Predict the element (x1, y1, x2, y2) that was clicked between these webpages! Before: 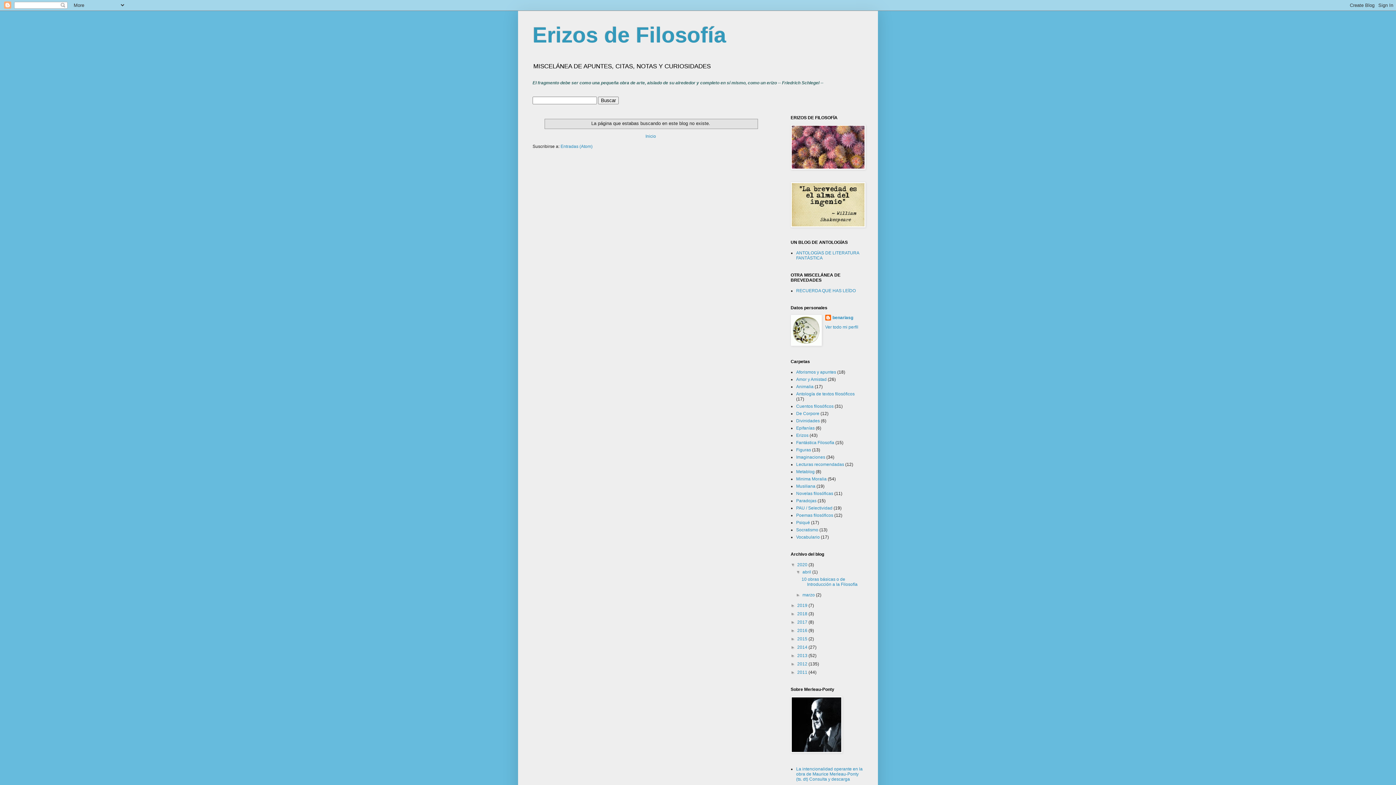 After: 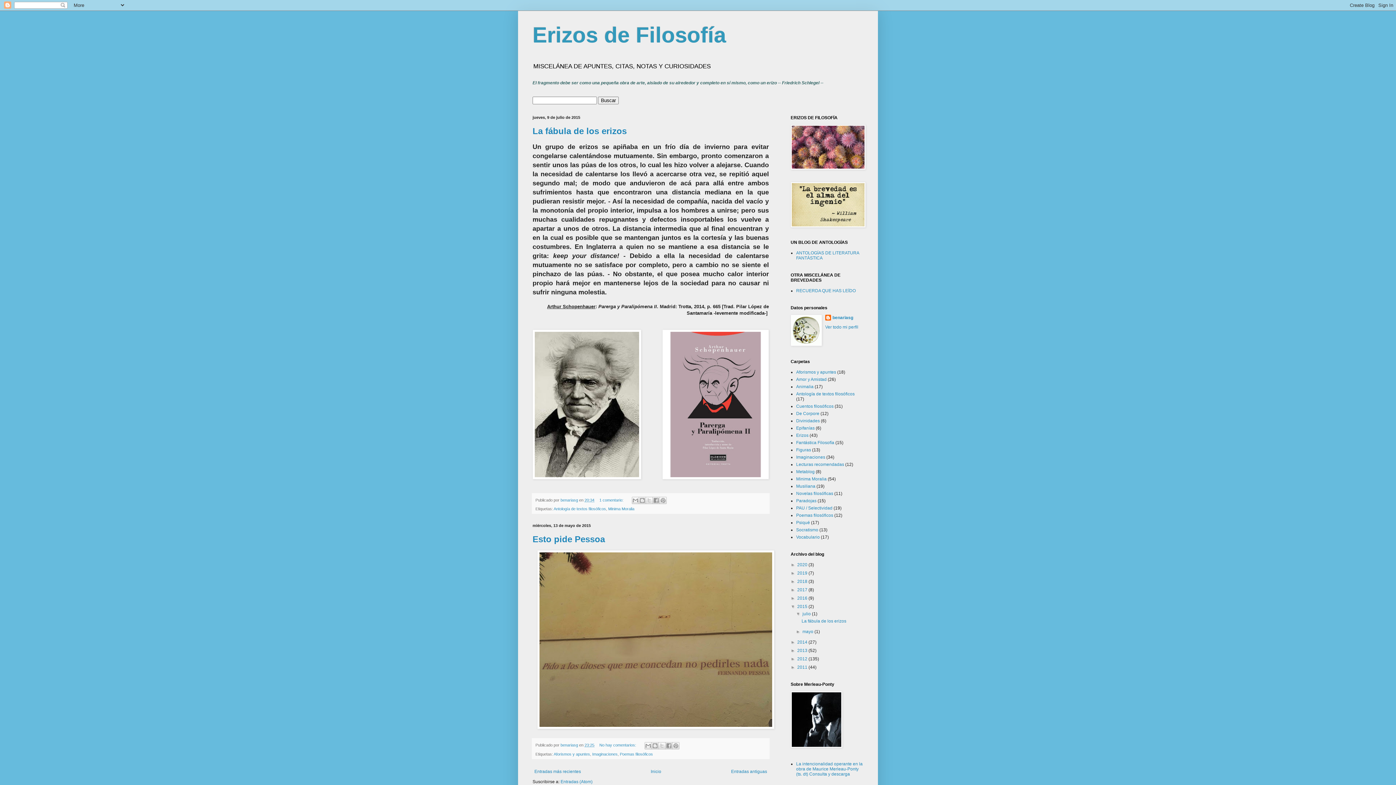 Action: label: 2015  bbox: (797, 636, 808, 641)